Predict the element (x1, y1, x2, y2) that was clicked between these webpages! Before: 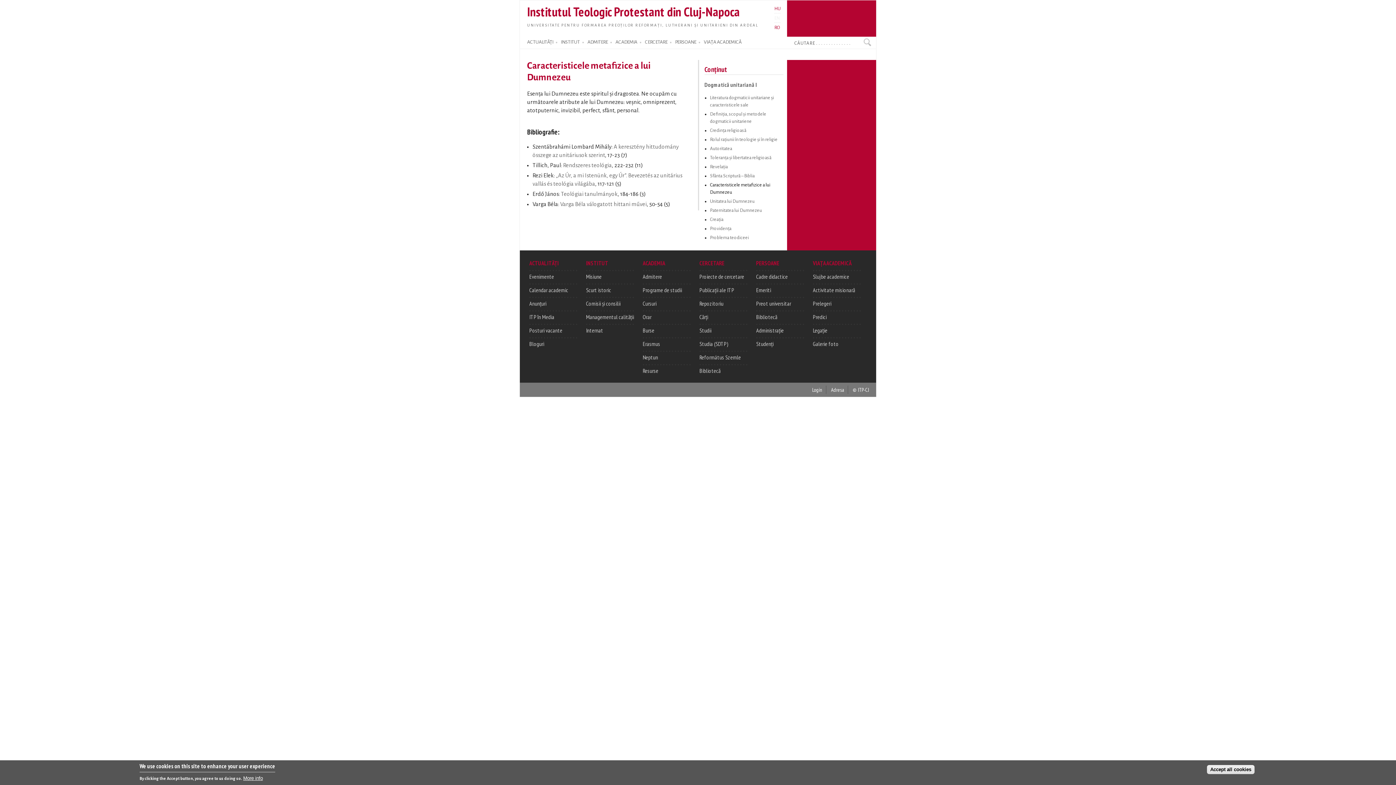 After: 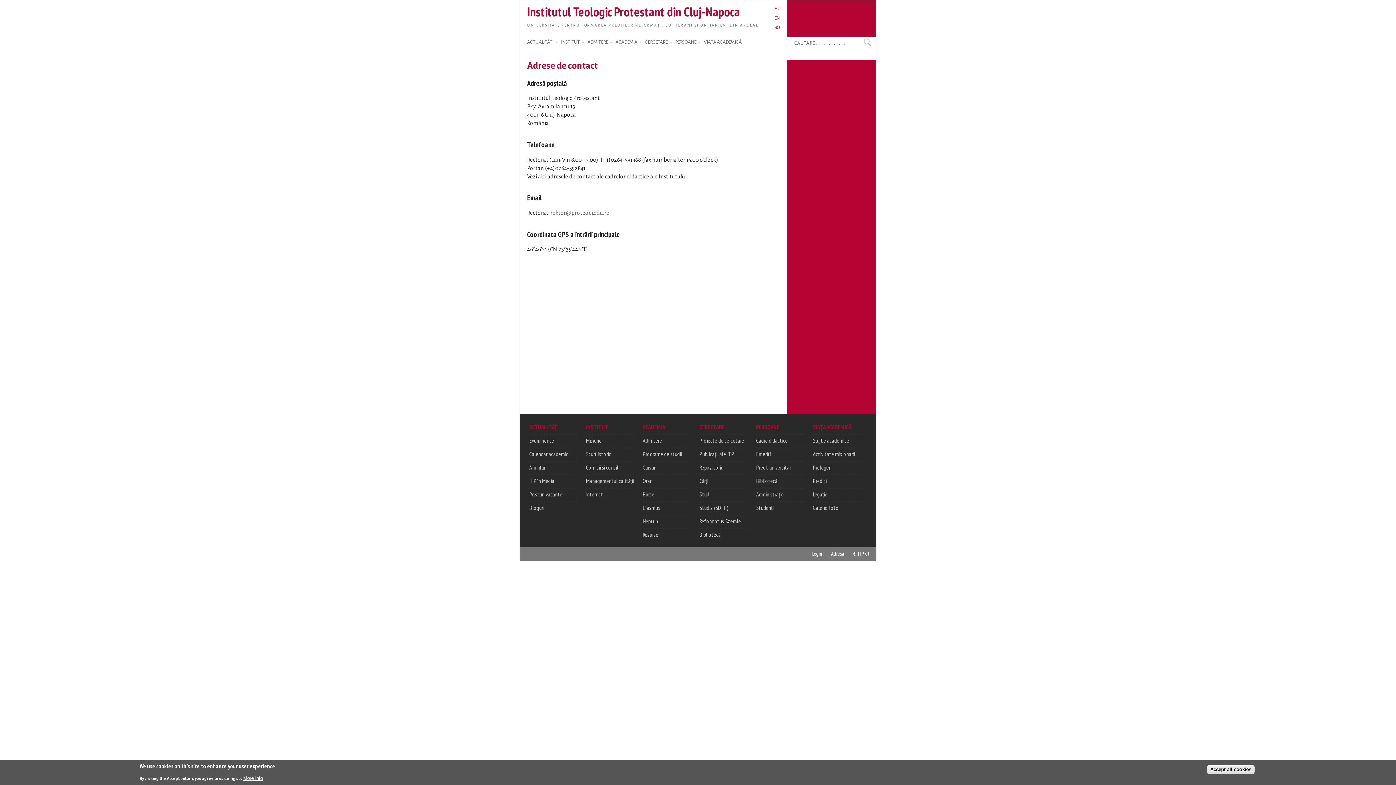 Action: label: Adresa bbox: (831, 386, 844, 393)